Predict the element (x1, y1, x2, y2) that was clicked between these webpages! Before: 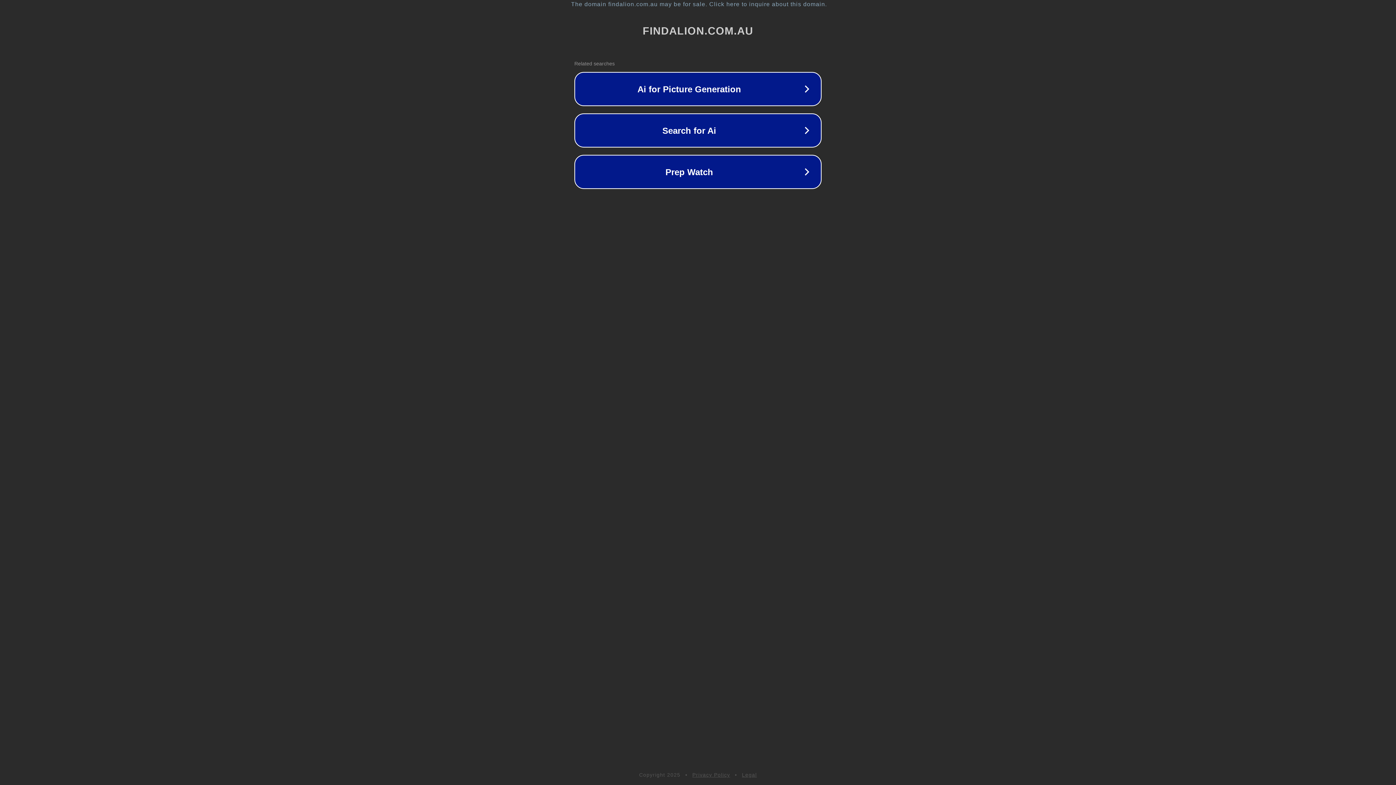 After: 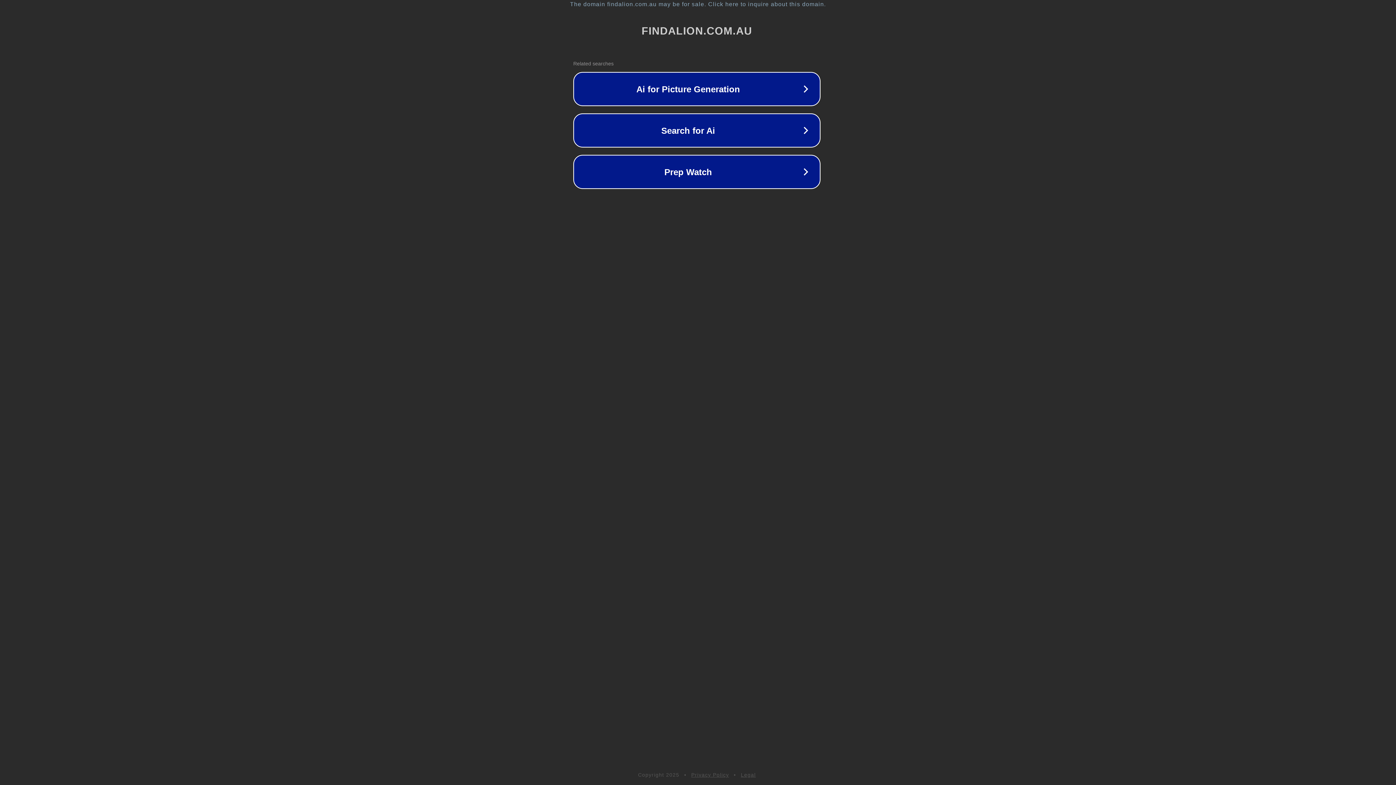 Action: label: The domain findalion.com.au may be for sale. Click here to inquire about this domain. bbox: (1, 1, 1397, 7)